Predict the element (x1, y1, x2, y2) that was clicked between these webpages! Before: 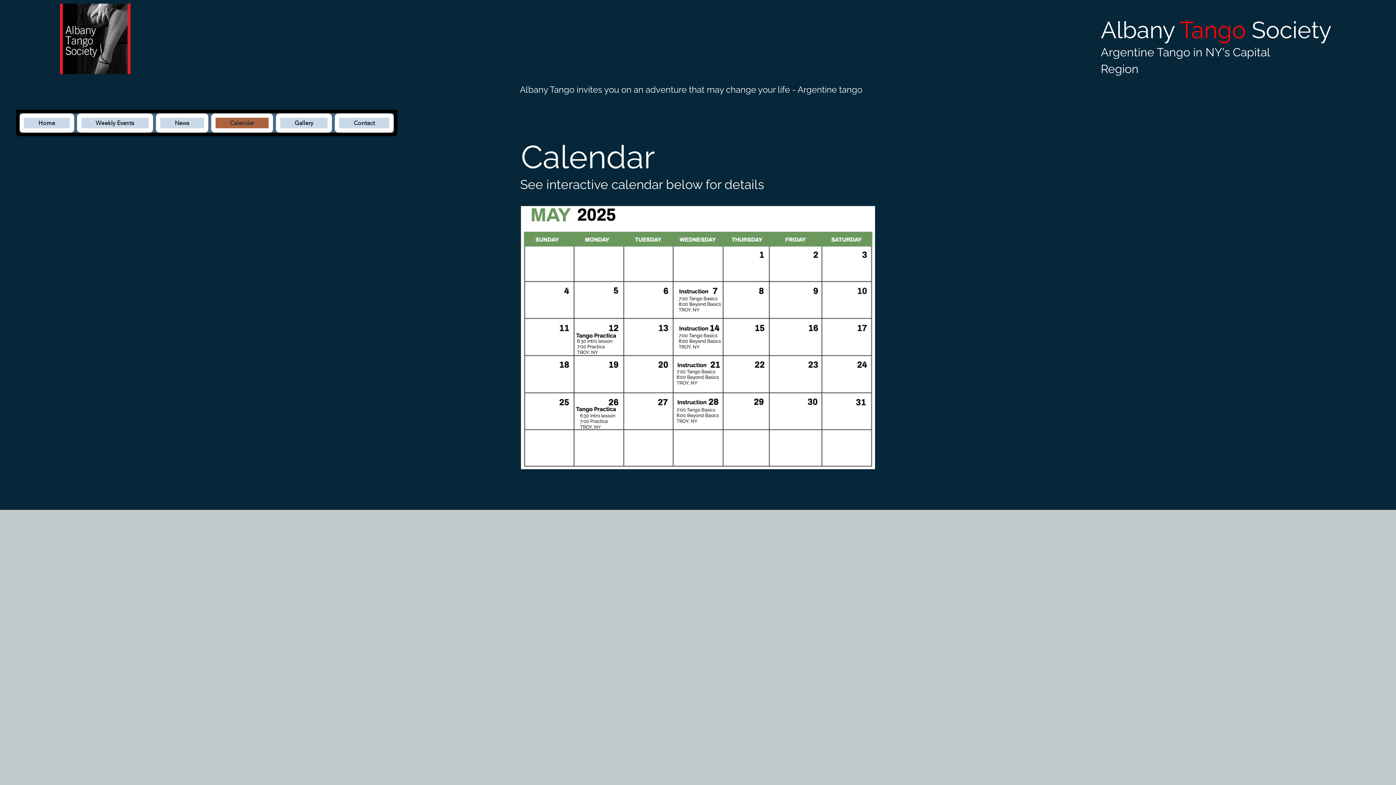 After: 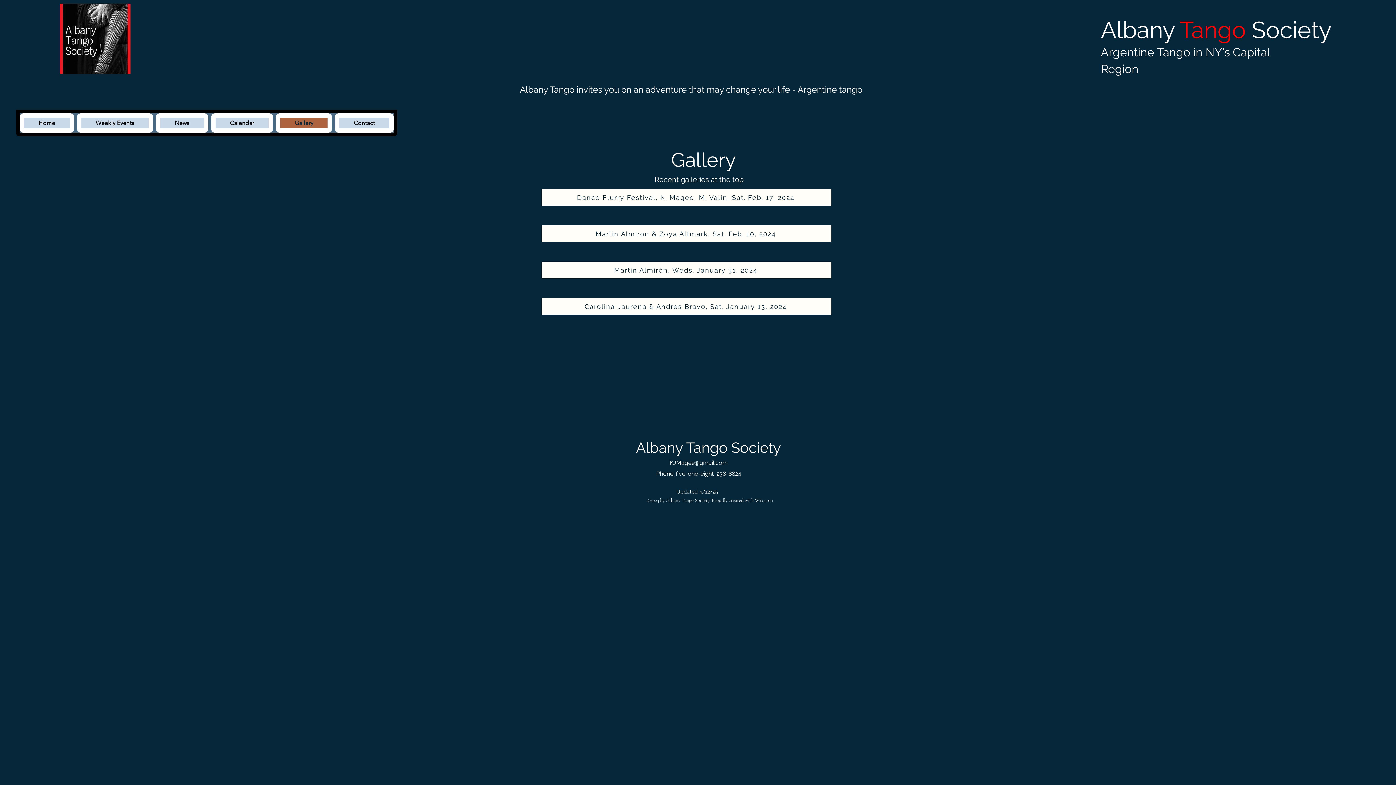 Action: label: Gallery bbox: (275, 113, 332, 132)